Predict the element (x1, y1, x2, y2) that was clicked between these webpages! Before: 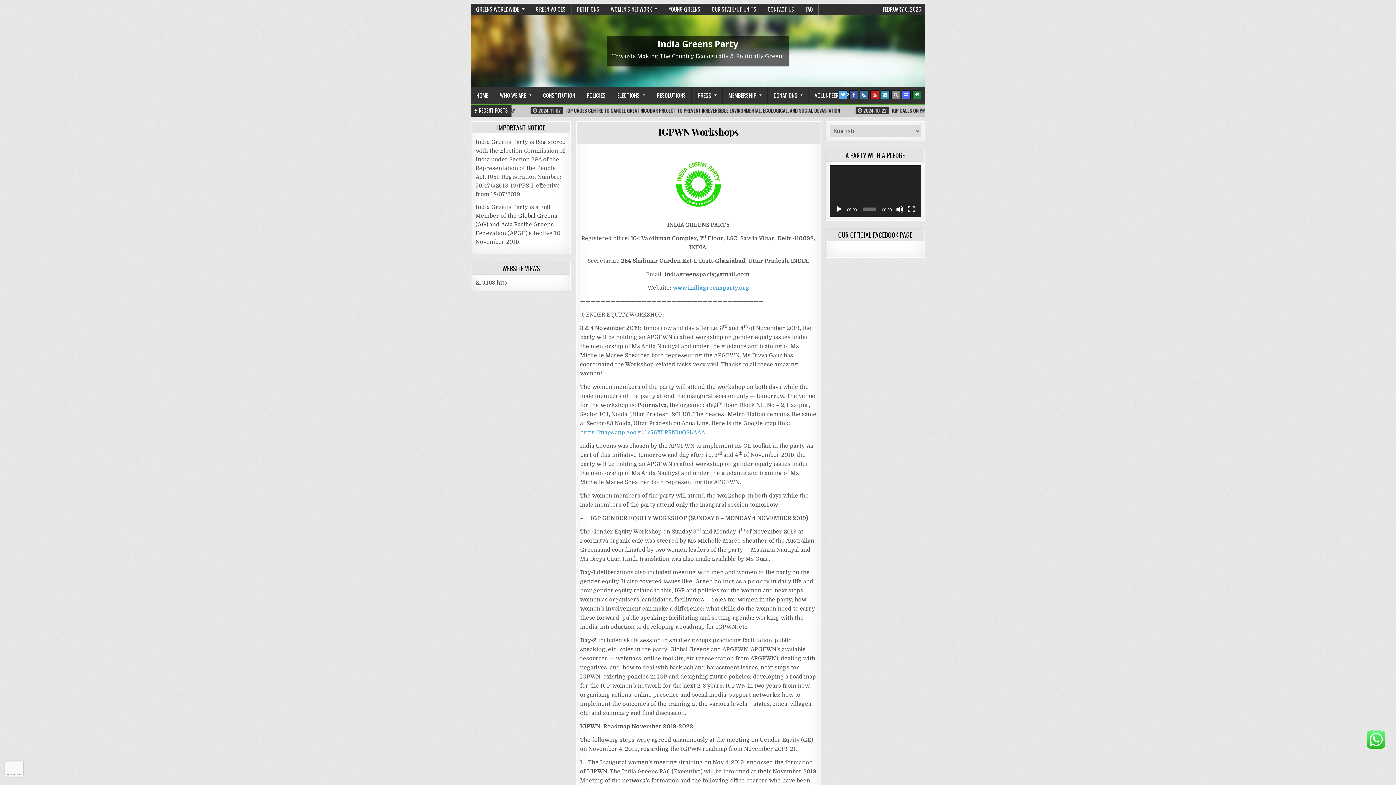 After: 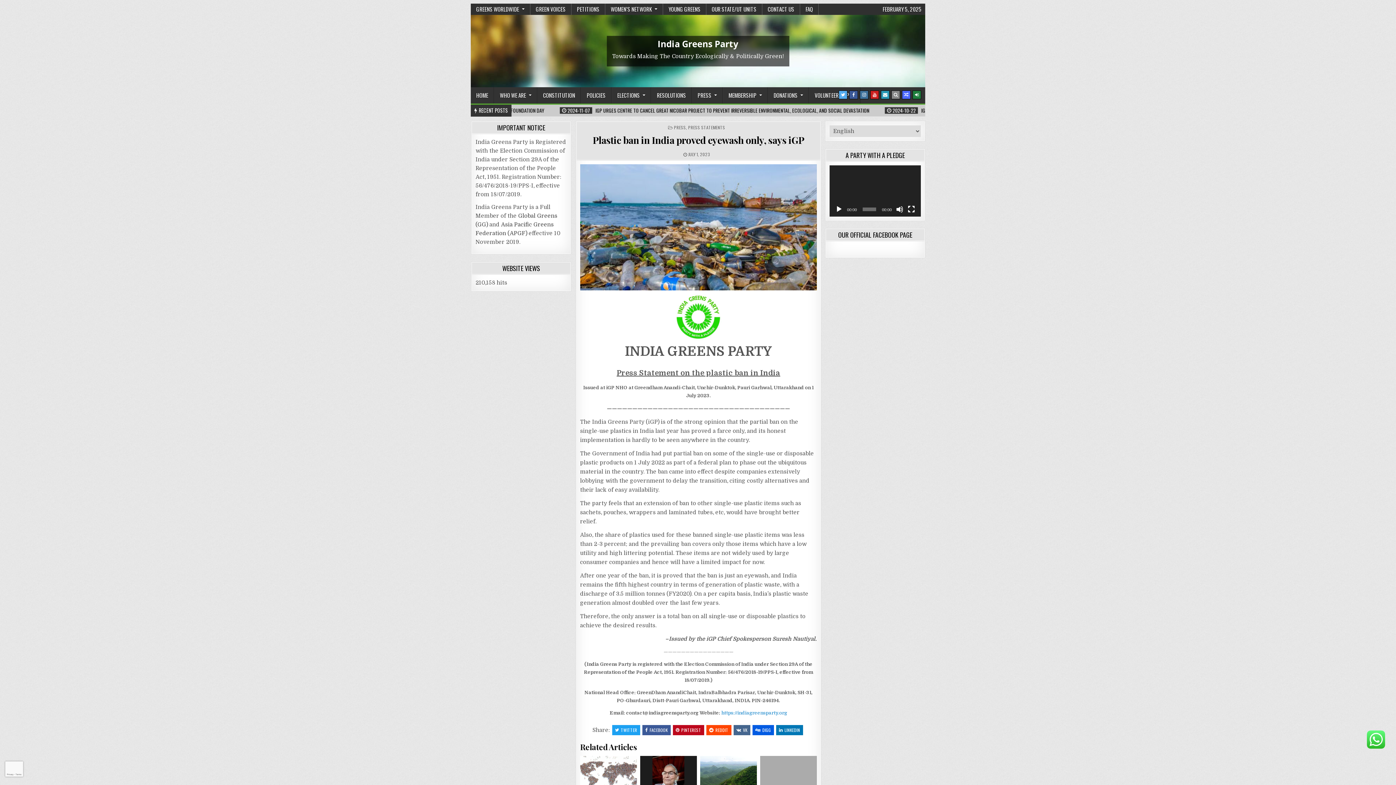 Action: bbox: (902, 90, 910, 99)